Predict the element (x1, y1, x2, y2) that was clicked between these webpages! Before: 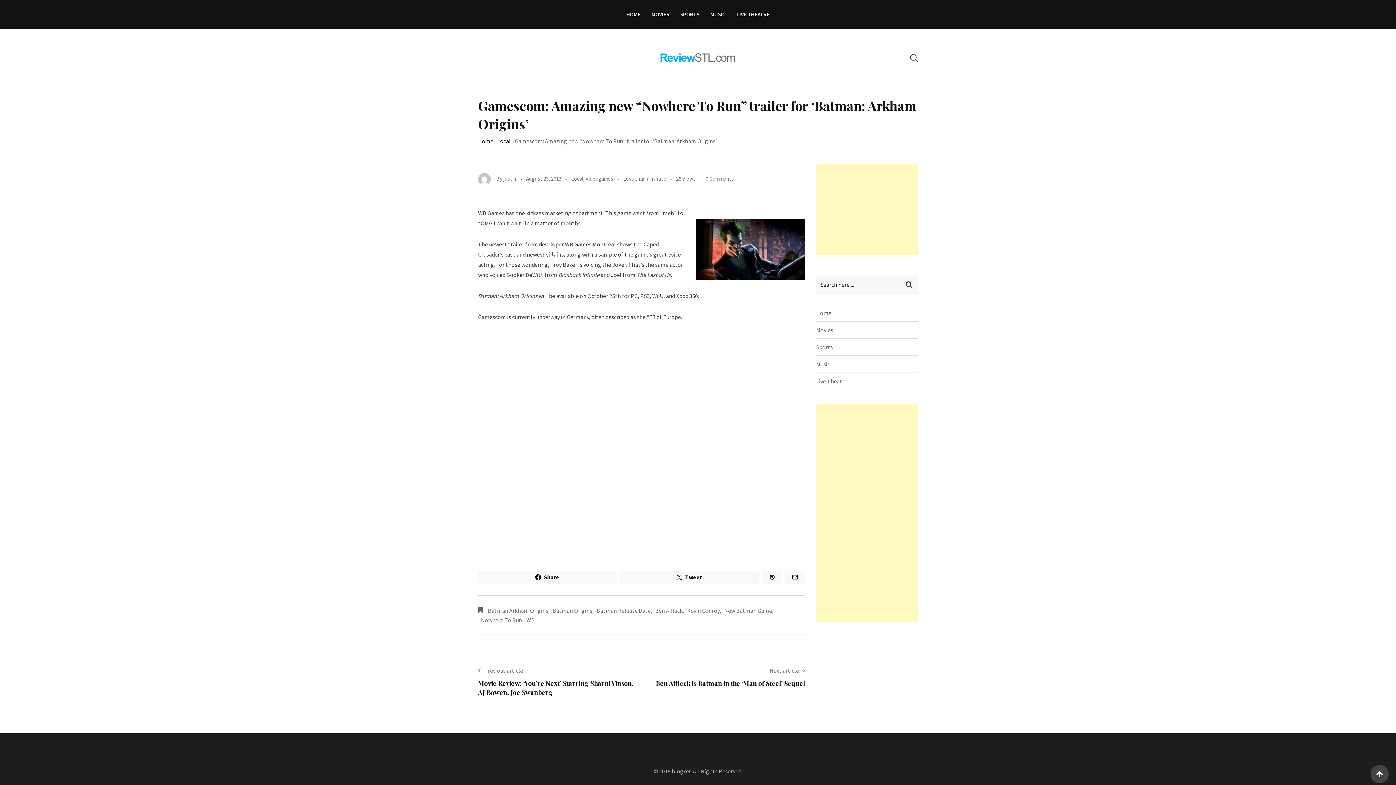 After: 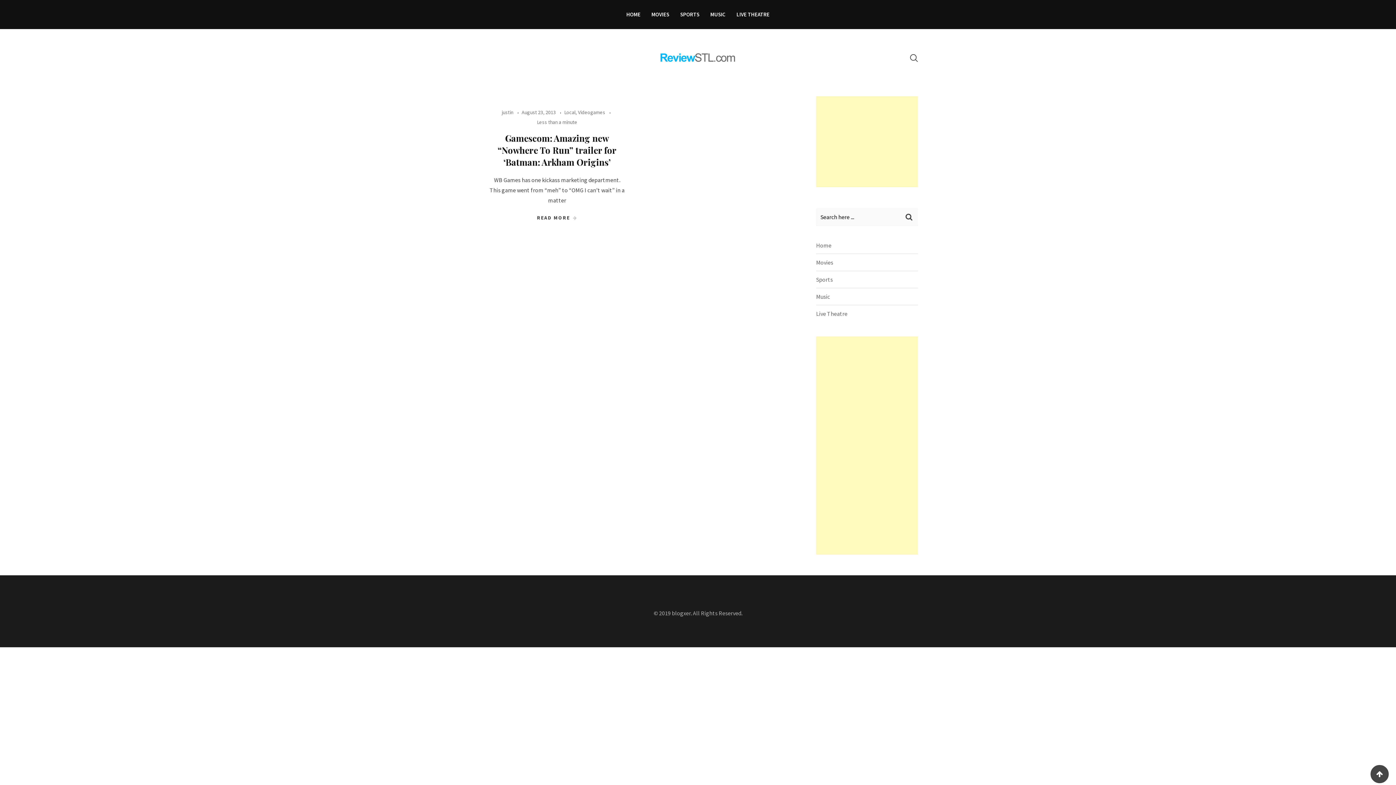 Action: label: Batman Release Date bbox: (596, 606, 650, 615)